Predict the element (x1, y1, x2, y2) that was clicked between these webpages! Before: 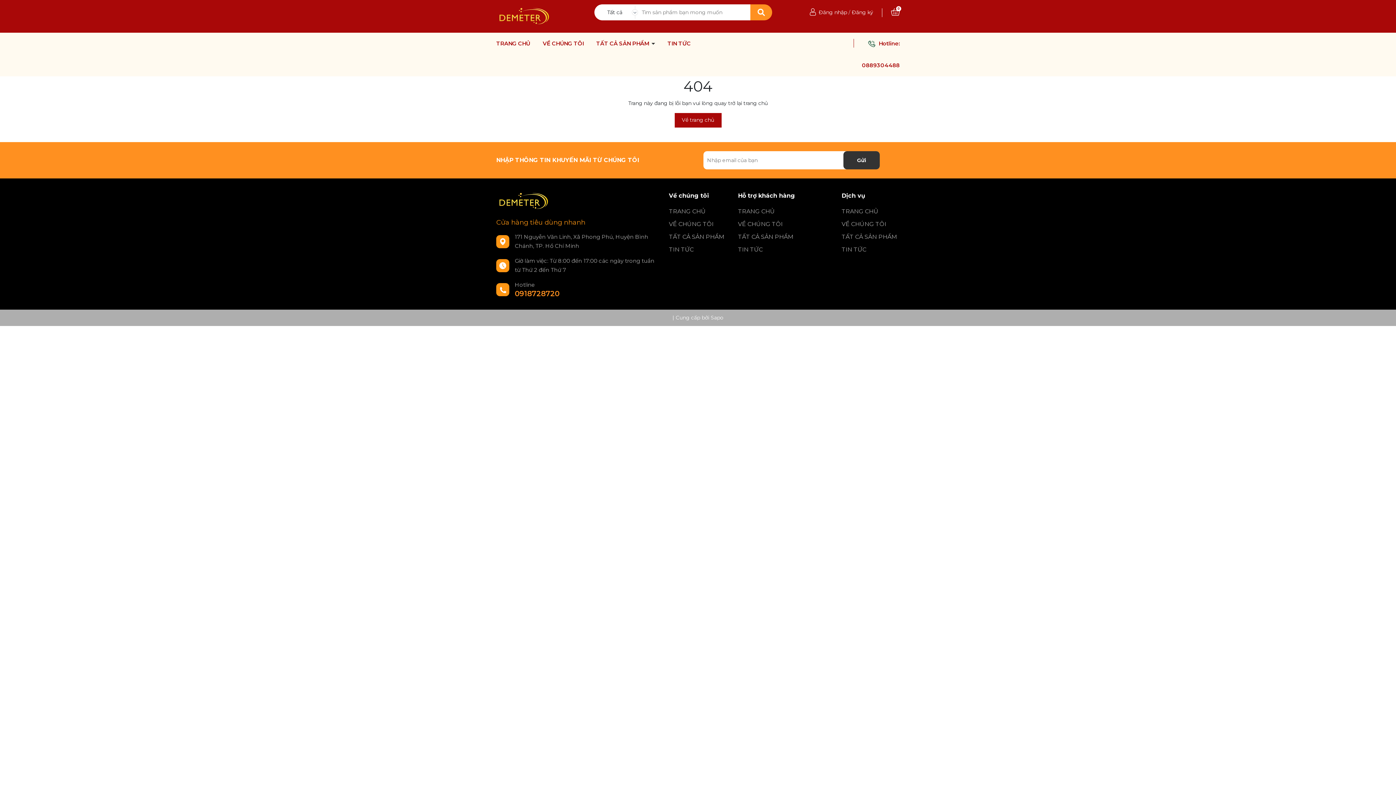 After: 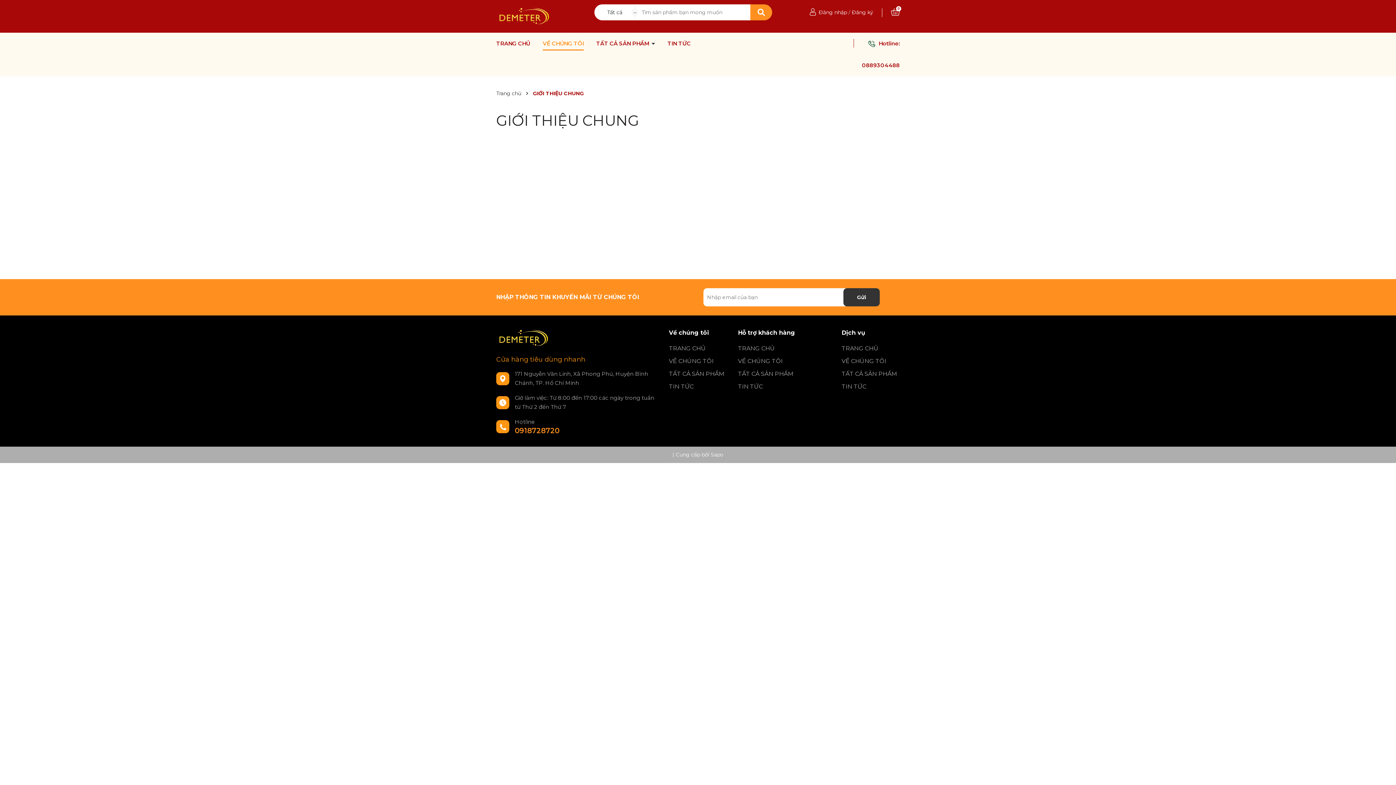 Action: bbox: (841, 217, 900, 230) label: VỀ CHÚNG TÔI